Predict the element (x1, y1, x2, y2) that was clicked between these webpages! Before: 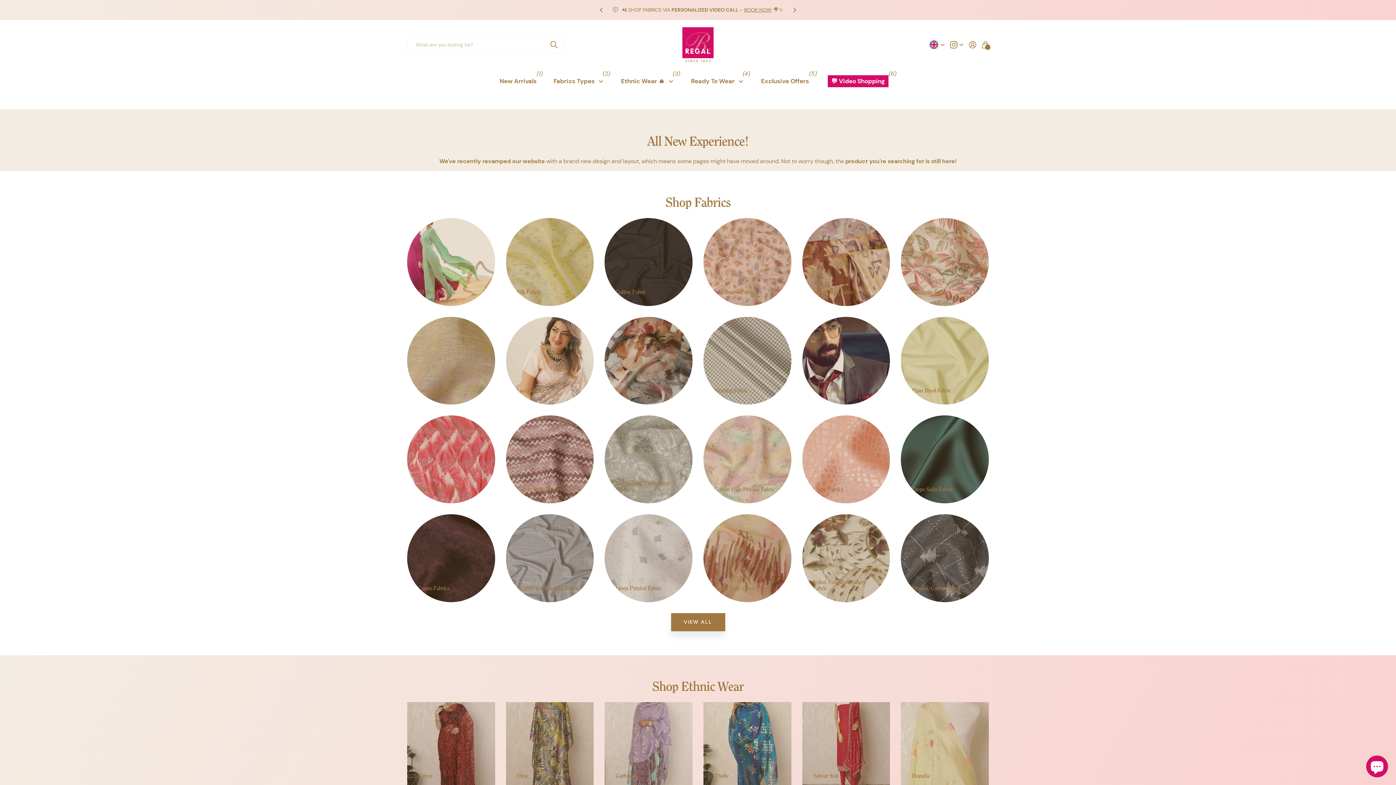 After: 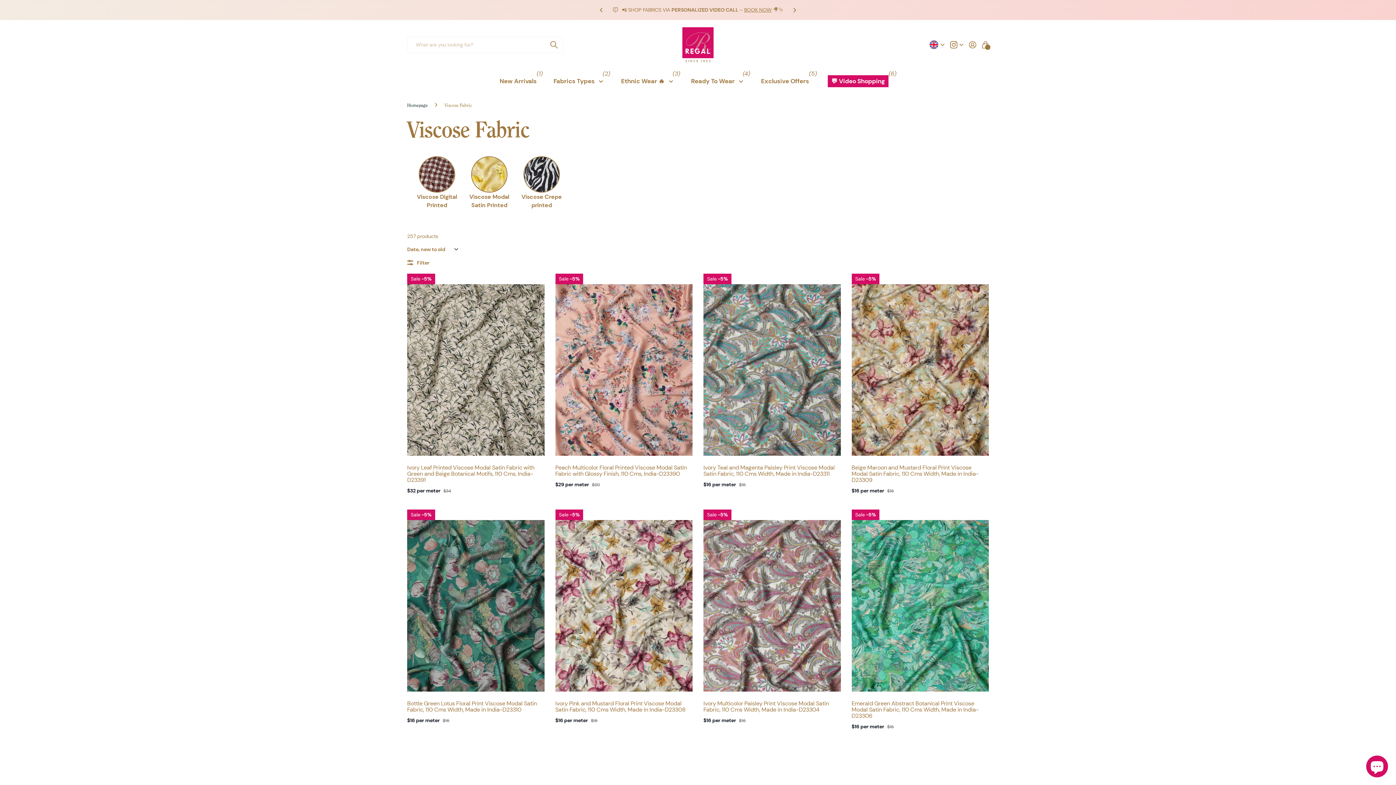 Action: label: Viscose Fabric bbox: (604, 316, 692, 404)